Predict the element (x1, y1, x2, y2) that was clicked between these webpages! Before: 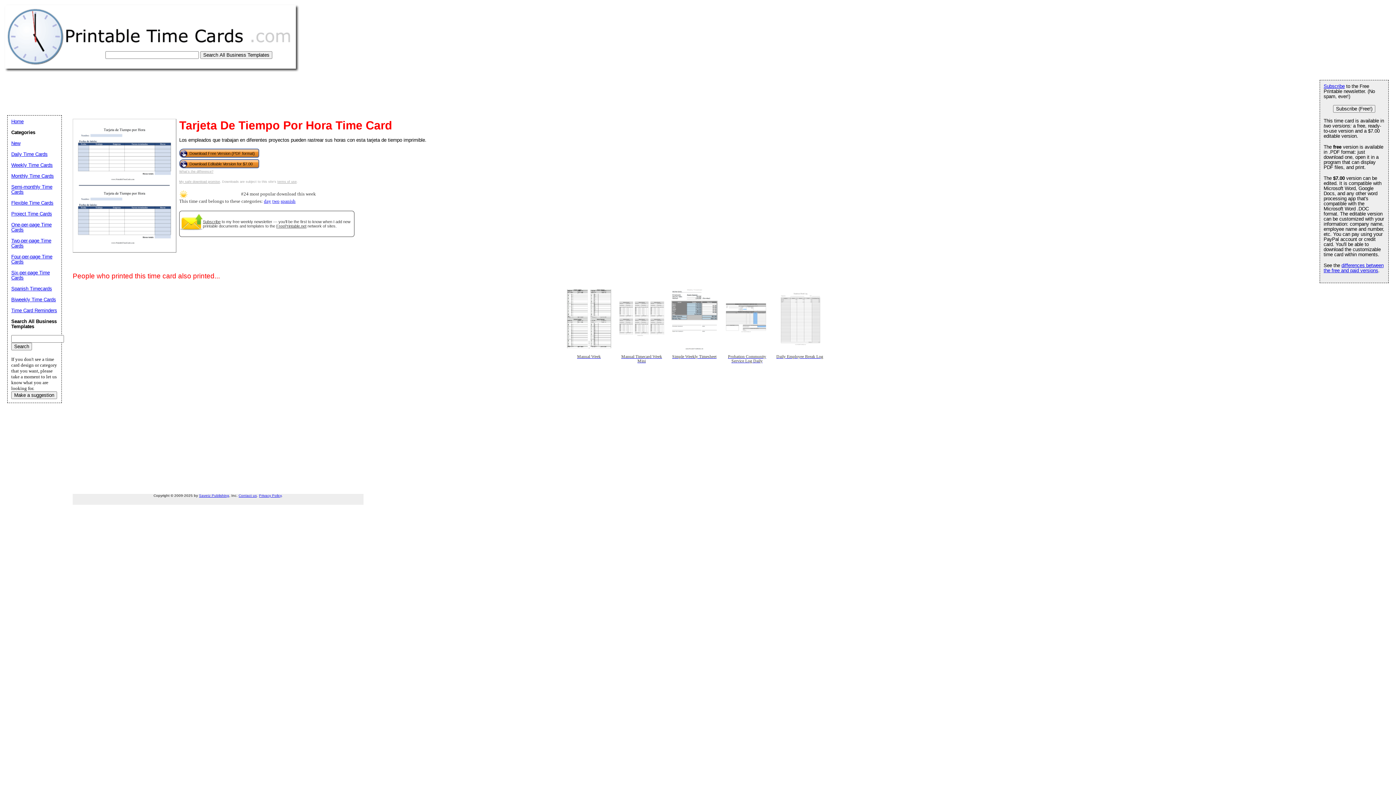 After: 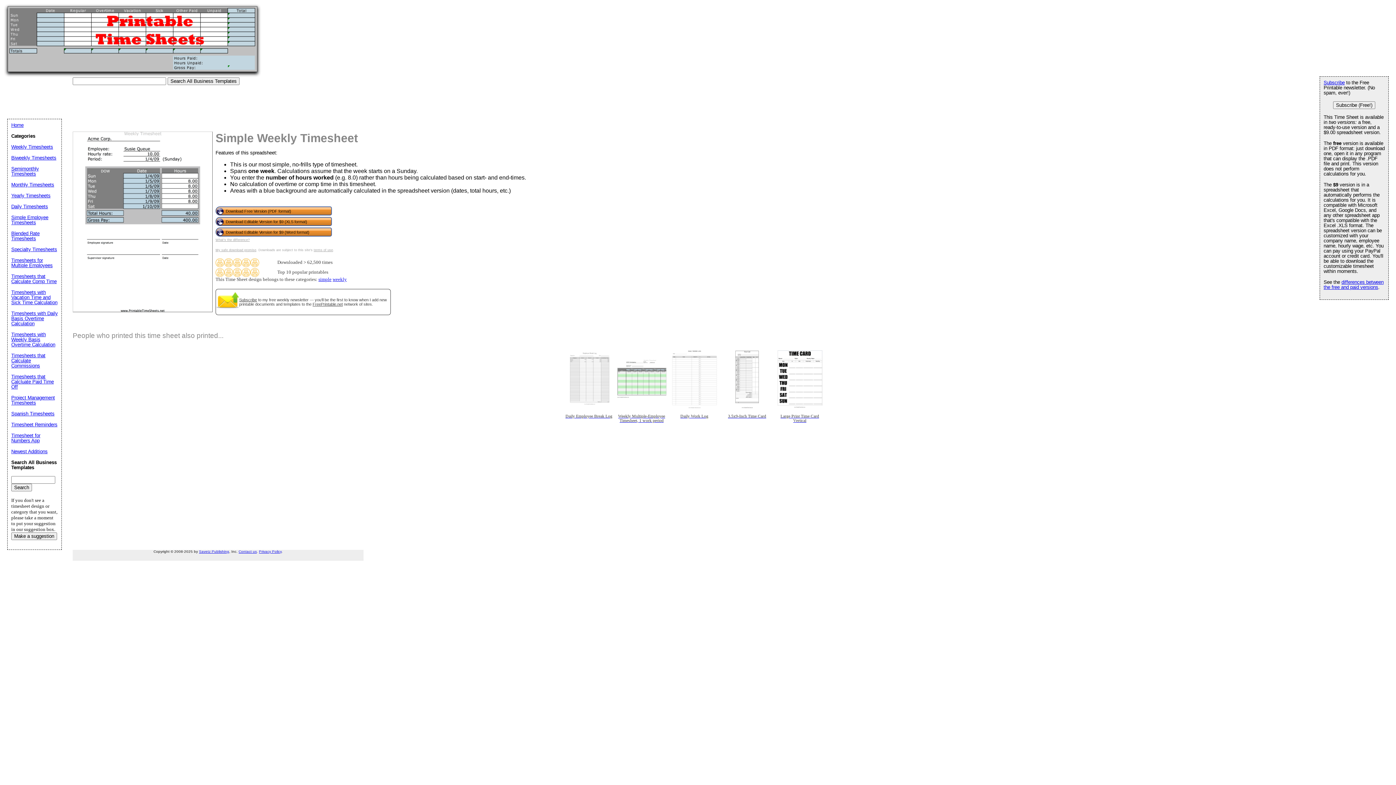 Action: label: Simple Weekly Timesheet bbox: (670, 287, 719, 373)